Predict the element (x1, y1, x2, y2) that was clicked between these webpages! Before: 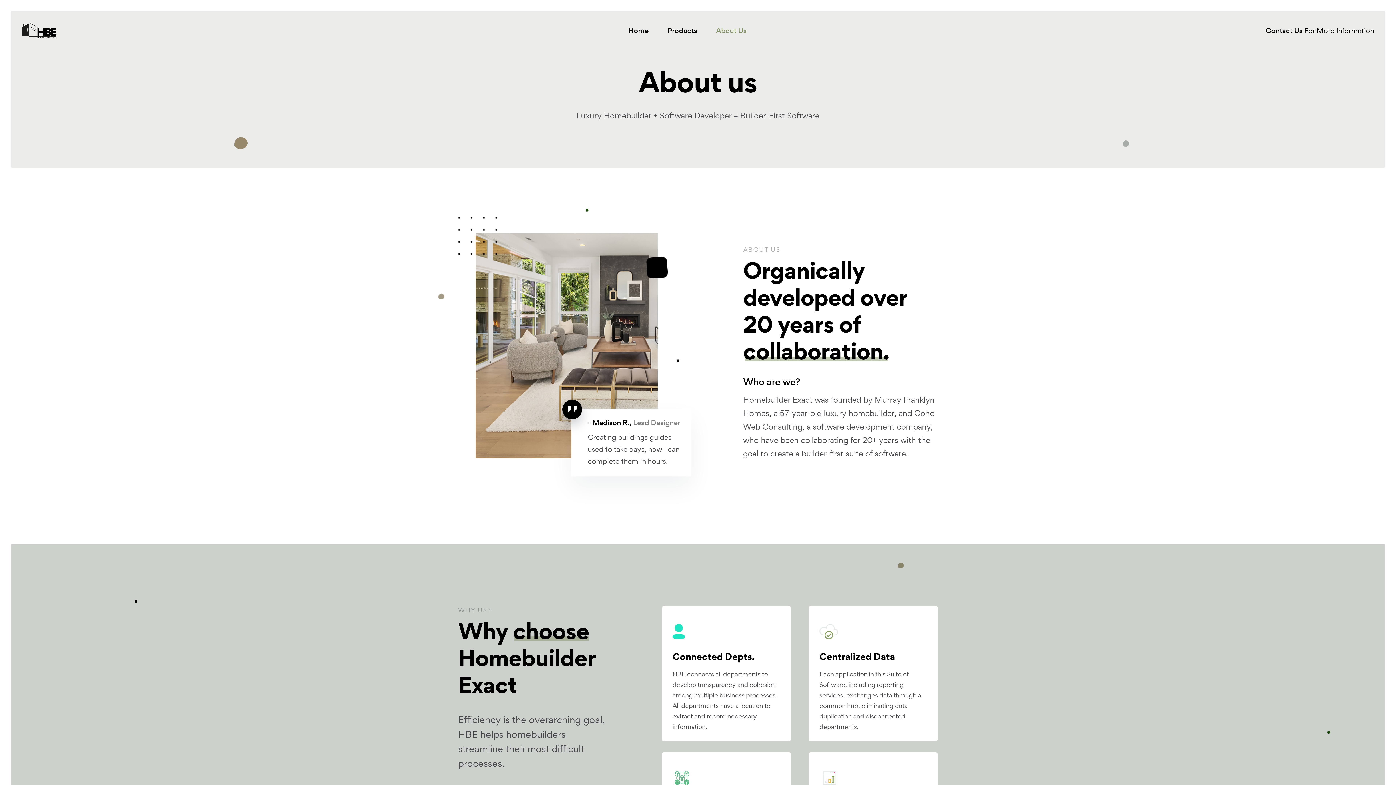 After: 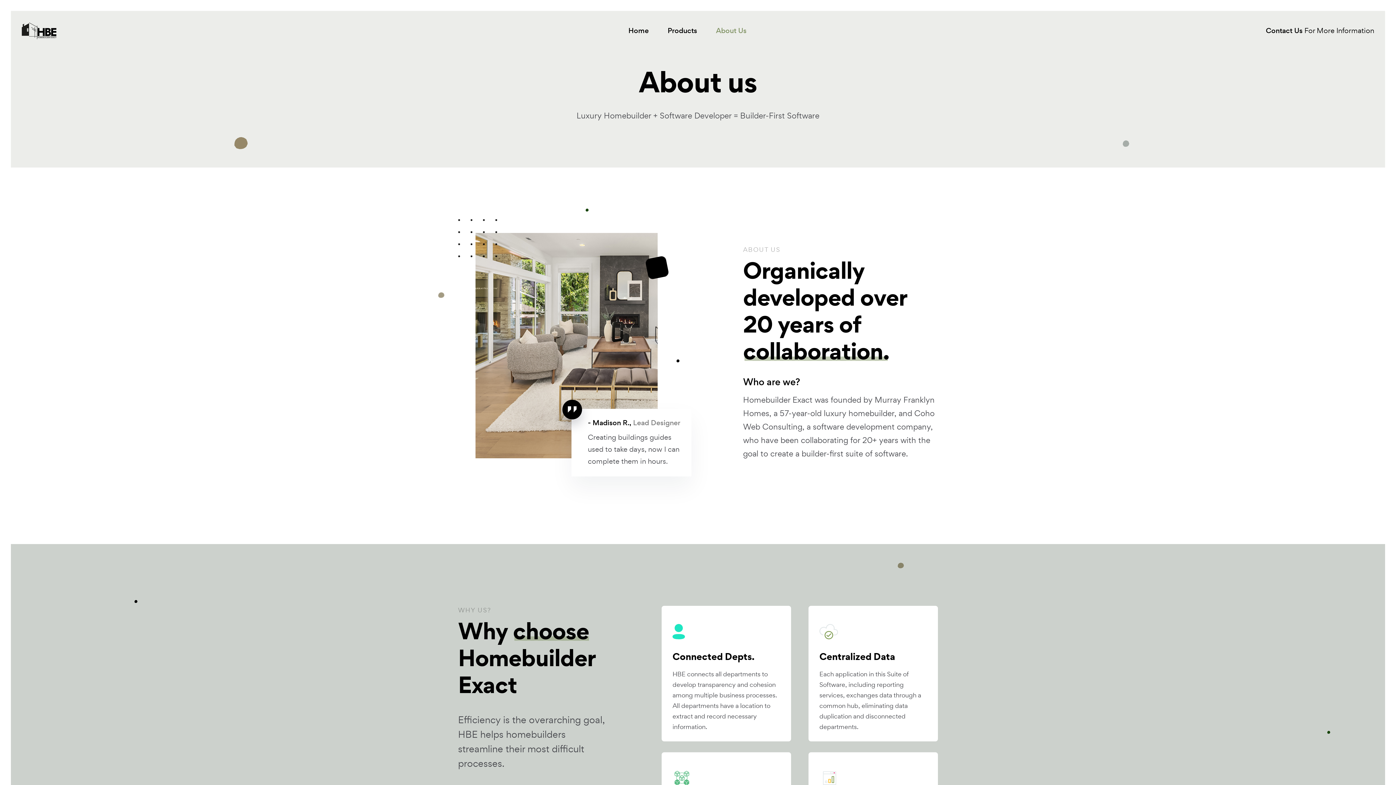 Action: label: About Us bbox: (716, 21, 746, 40)